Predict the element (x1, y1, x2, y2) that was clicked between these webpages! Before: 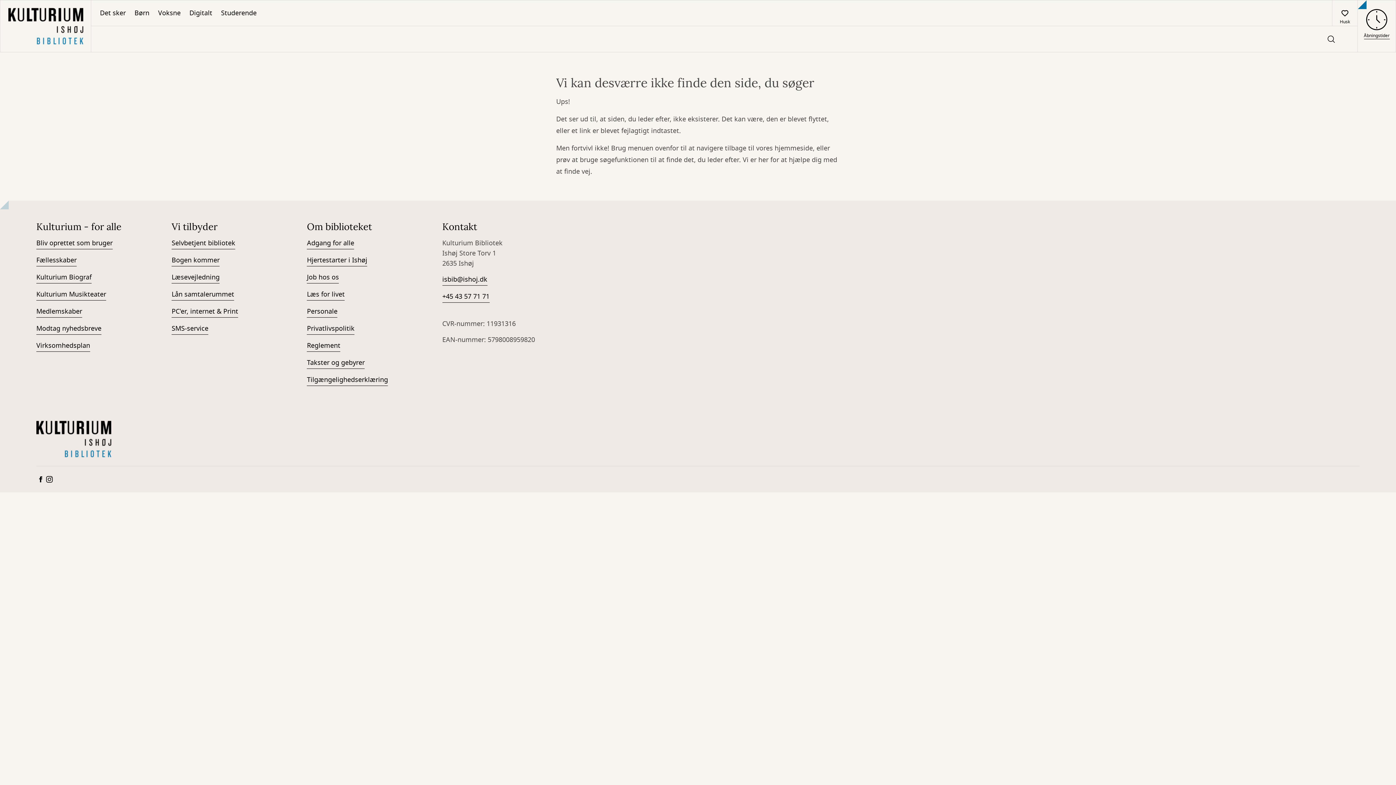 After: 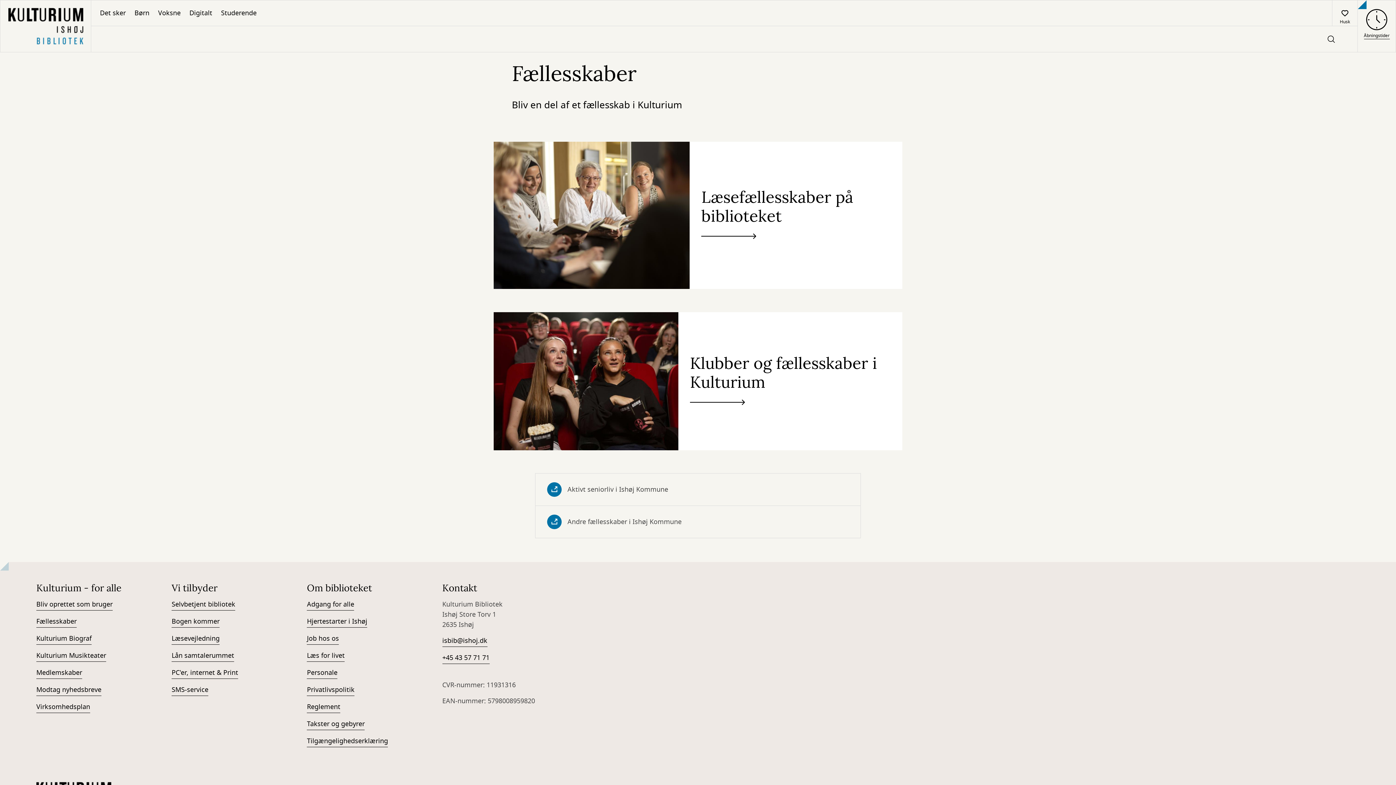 Action: bbox: (36, 255, 76, 266) label: Fællesskaber